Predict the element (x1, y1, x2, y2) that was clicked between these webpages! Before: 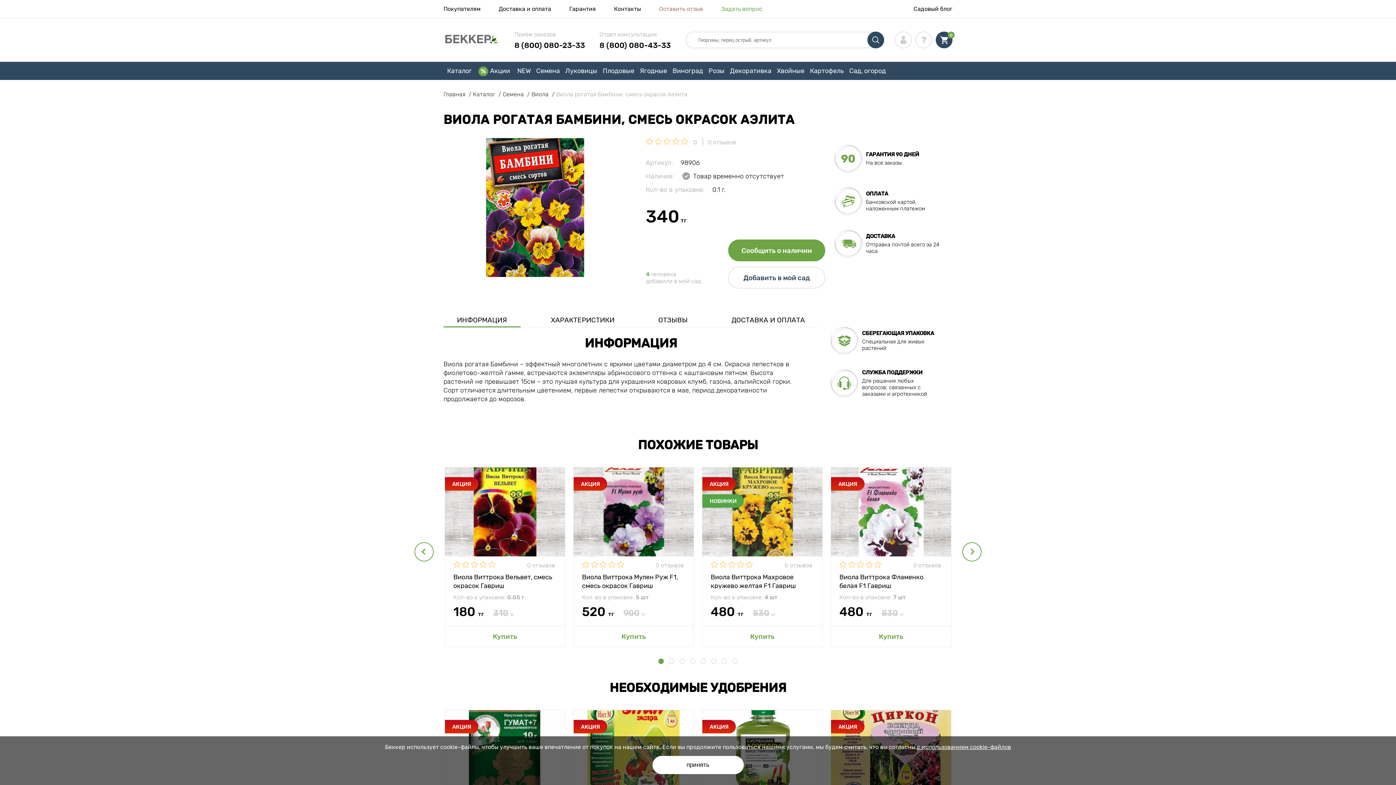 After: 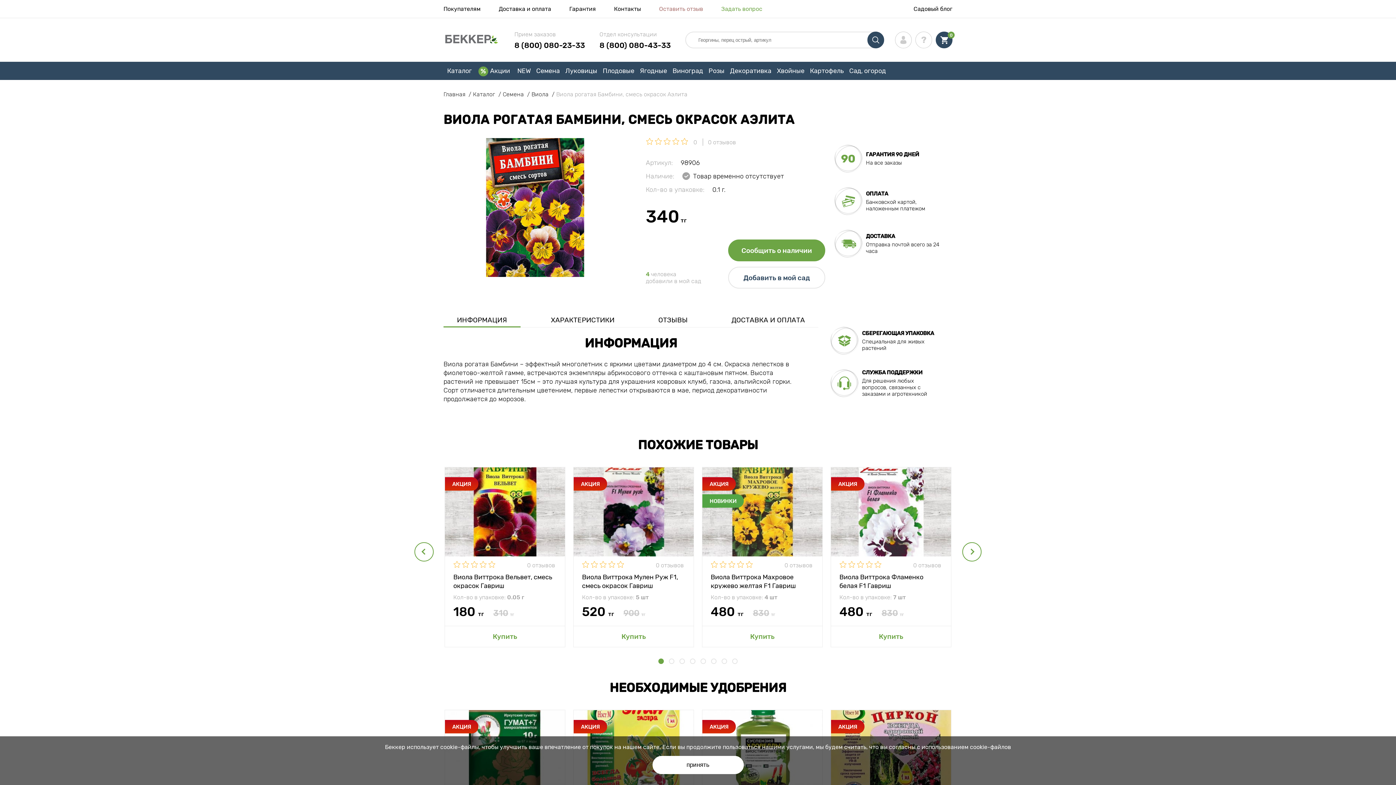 Action: bbox: (917, 744, 1011, 750) label: с использованием cookie-файлов